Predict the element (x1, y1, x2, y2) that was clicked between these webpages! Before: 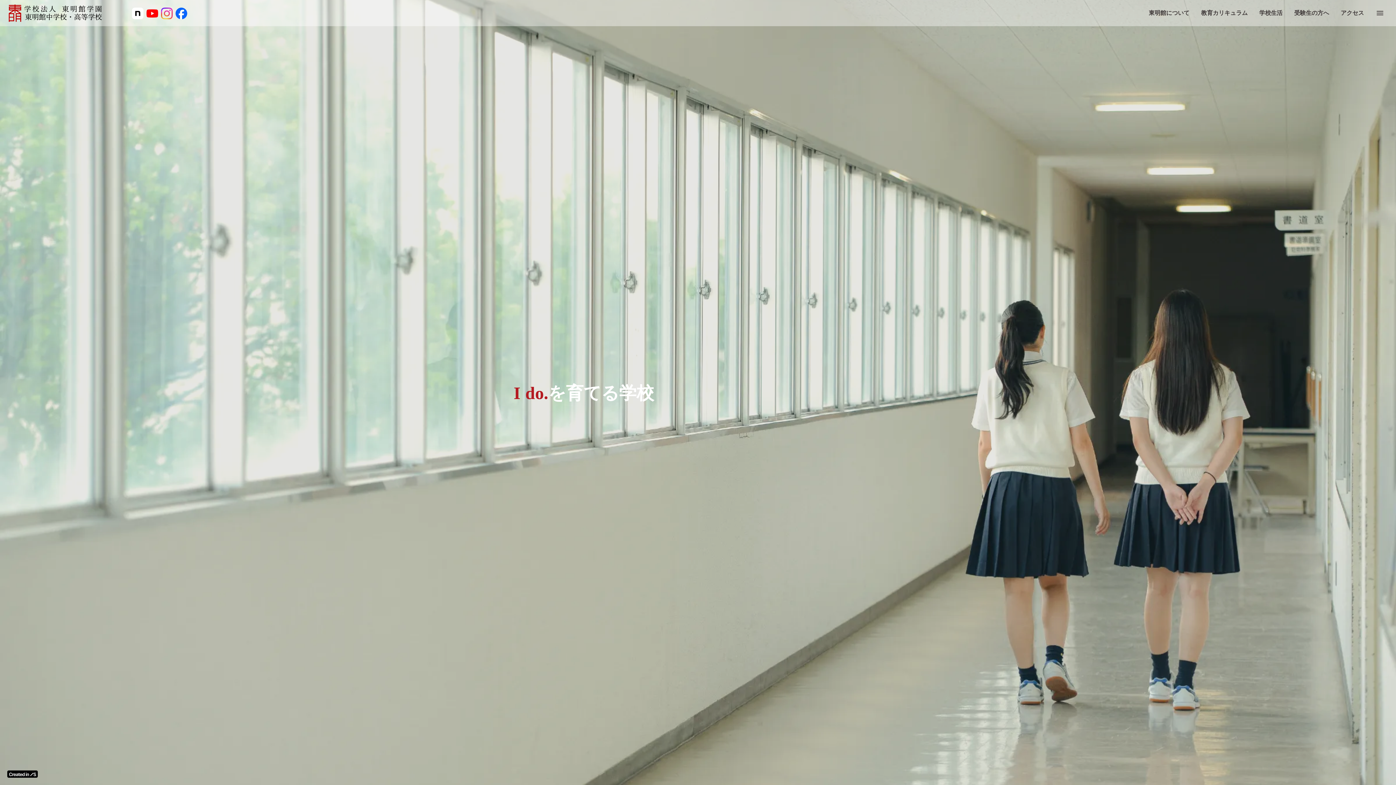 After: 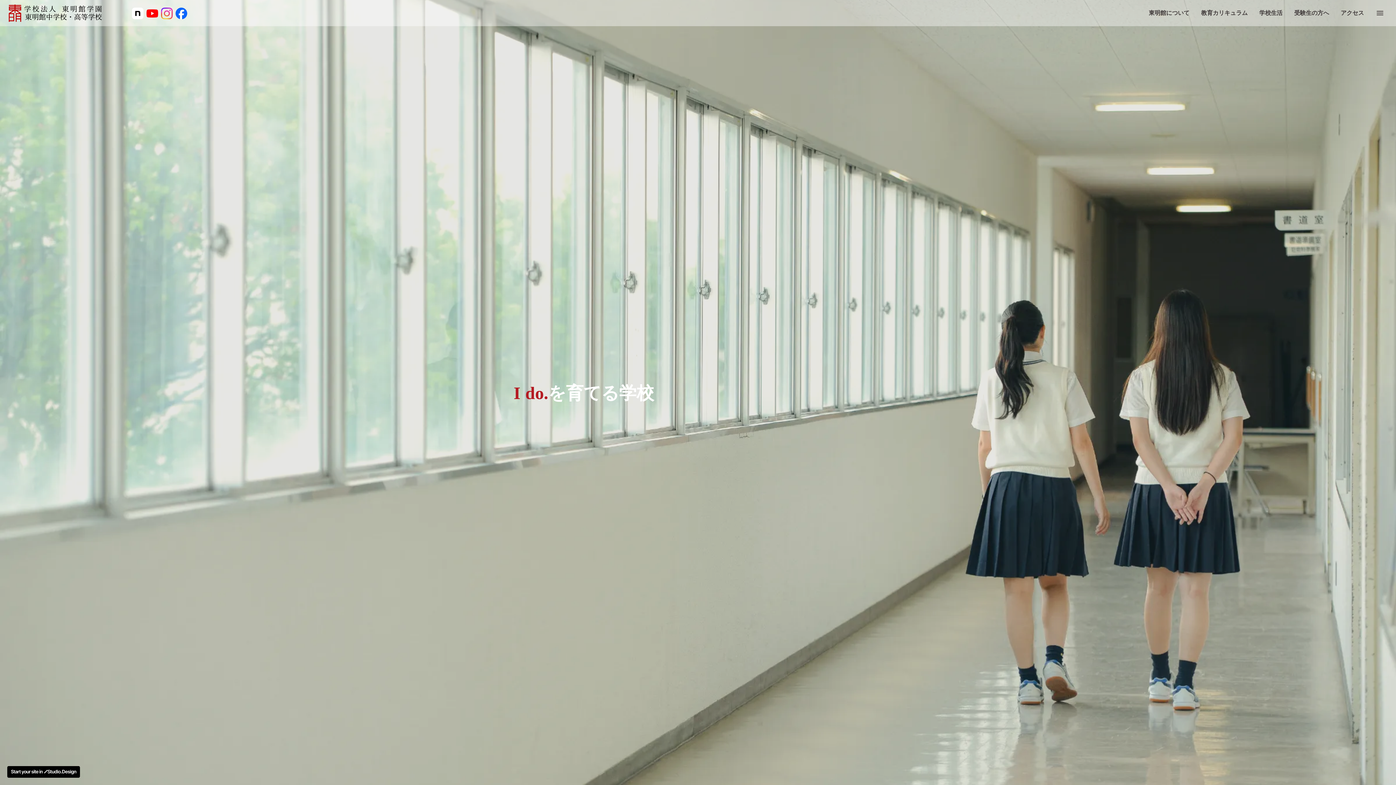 Action: bbox: (7, 770, 37, 778)